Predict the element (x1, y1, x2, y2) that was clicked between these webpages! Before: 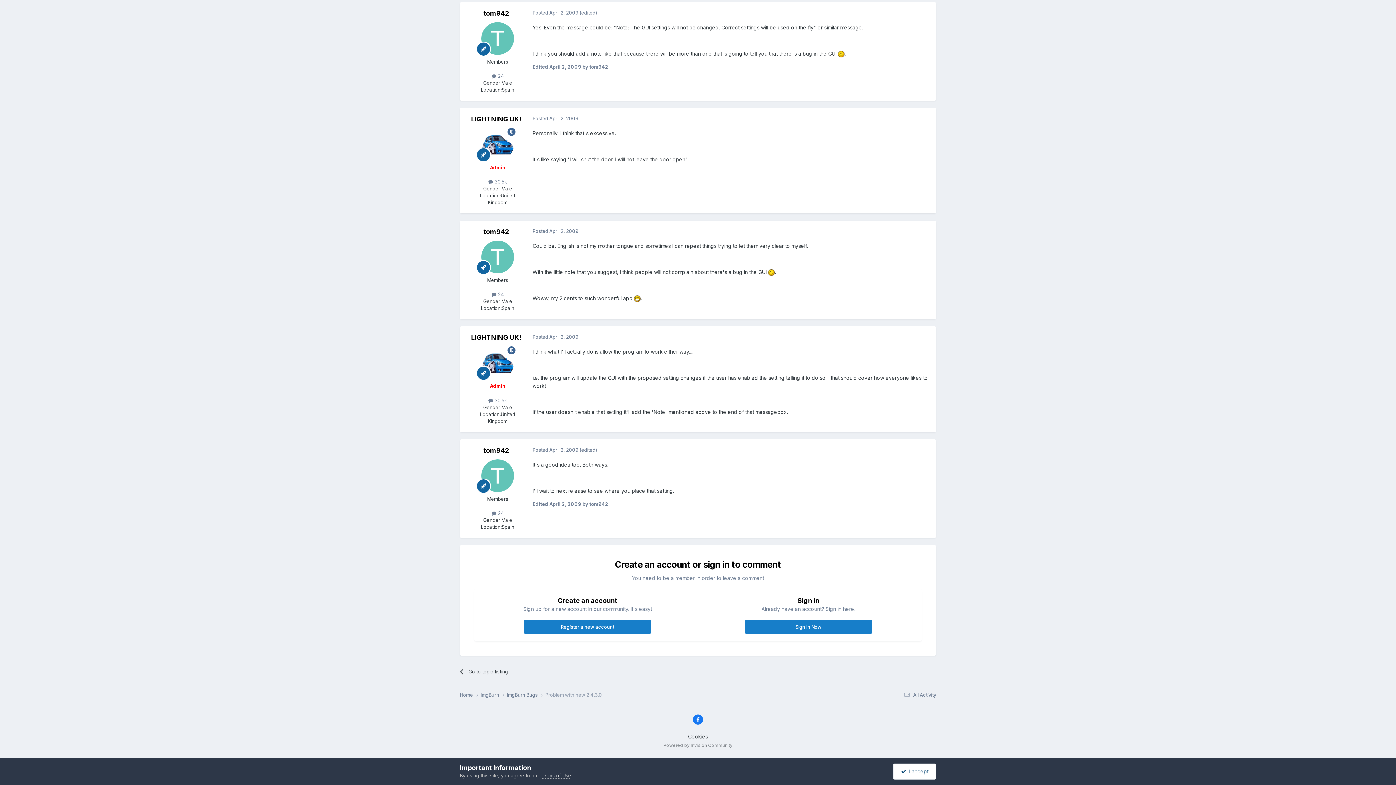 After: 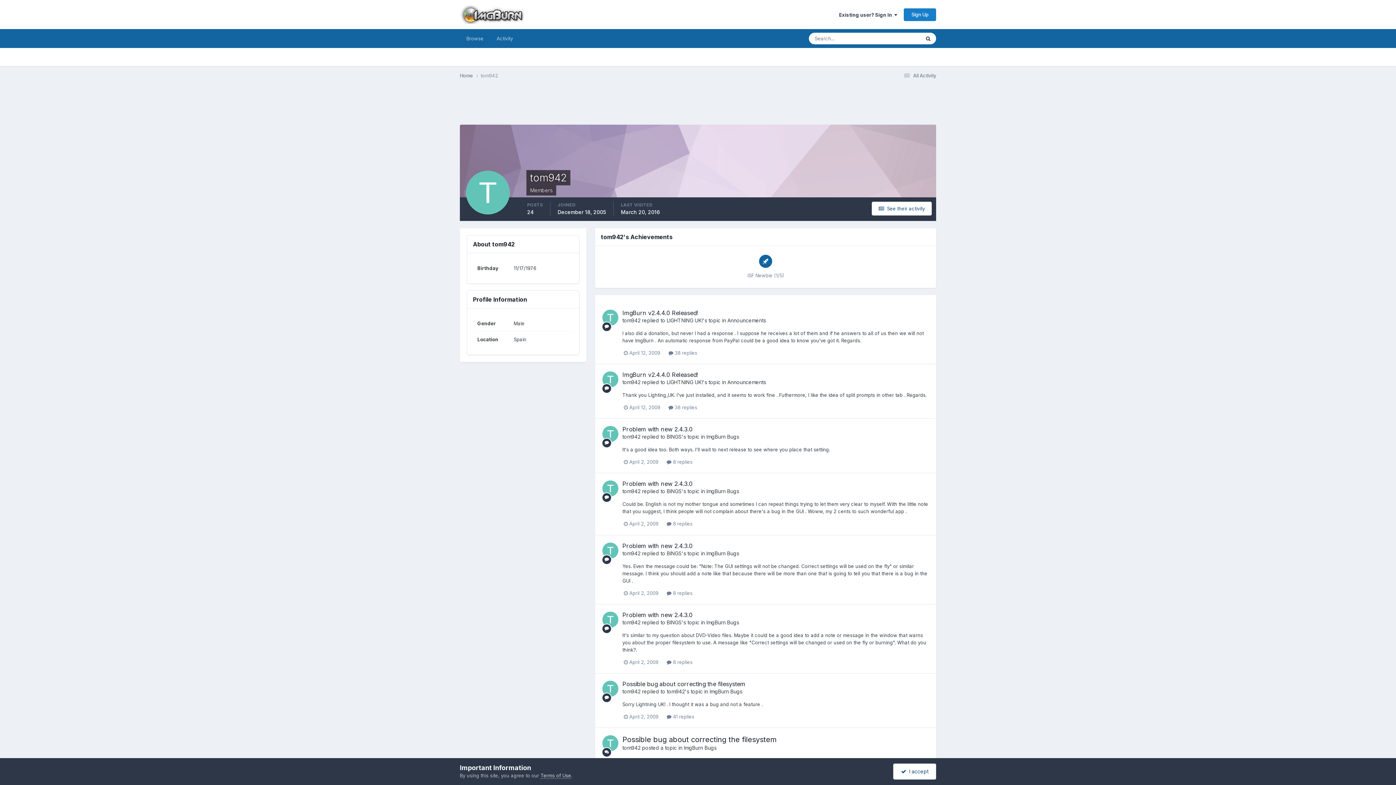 Action: bbox: (481, 240, 514, 273)